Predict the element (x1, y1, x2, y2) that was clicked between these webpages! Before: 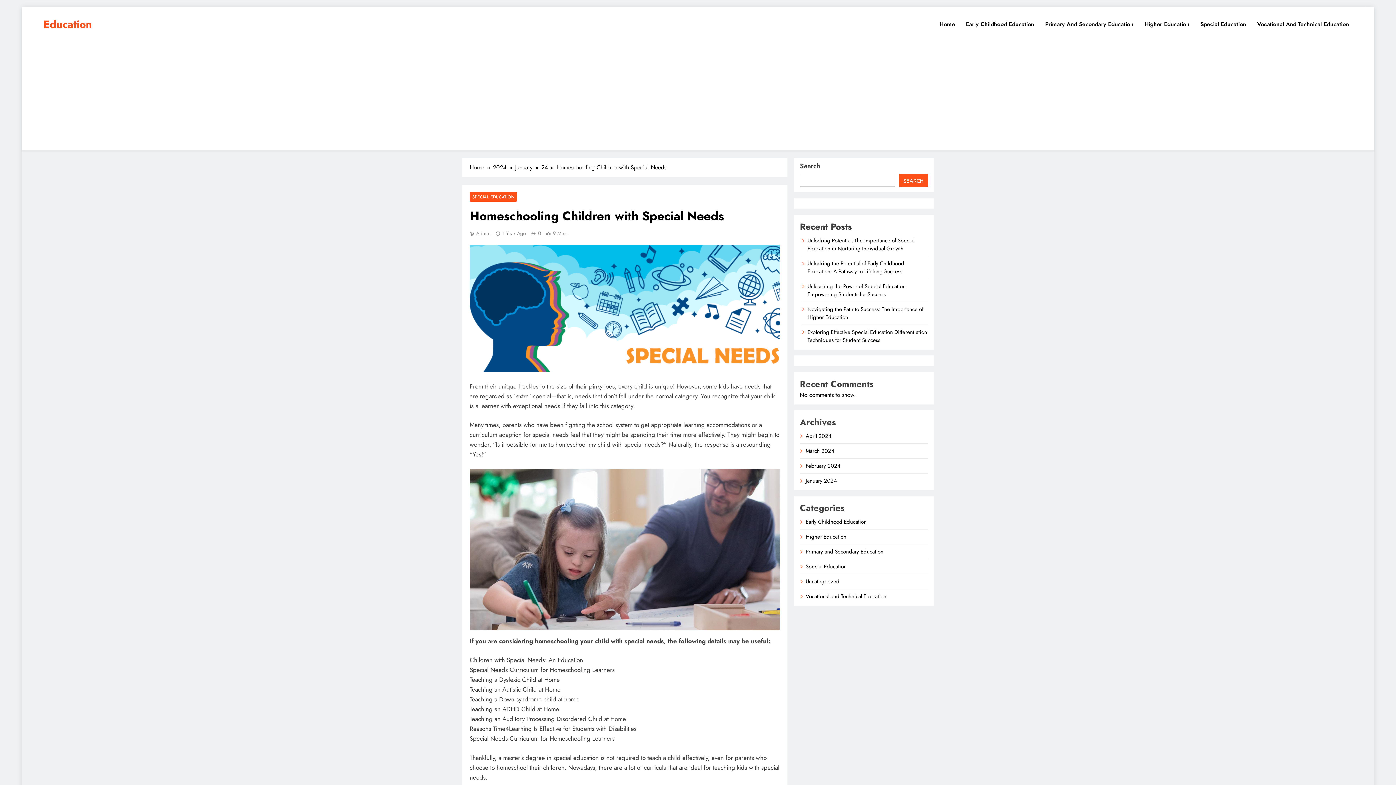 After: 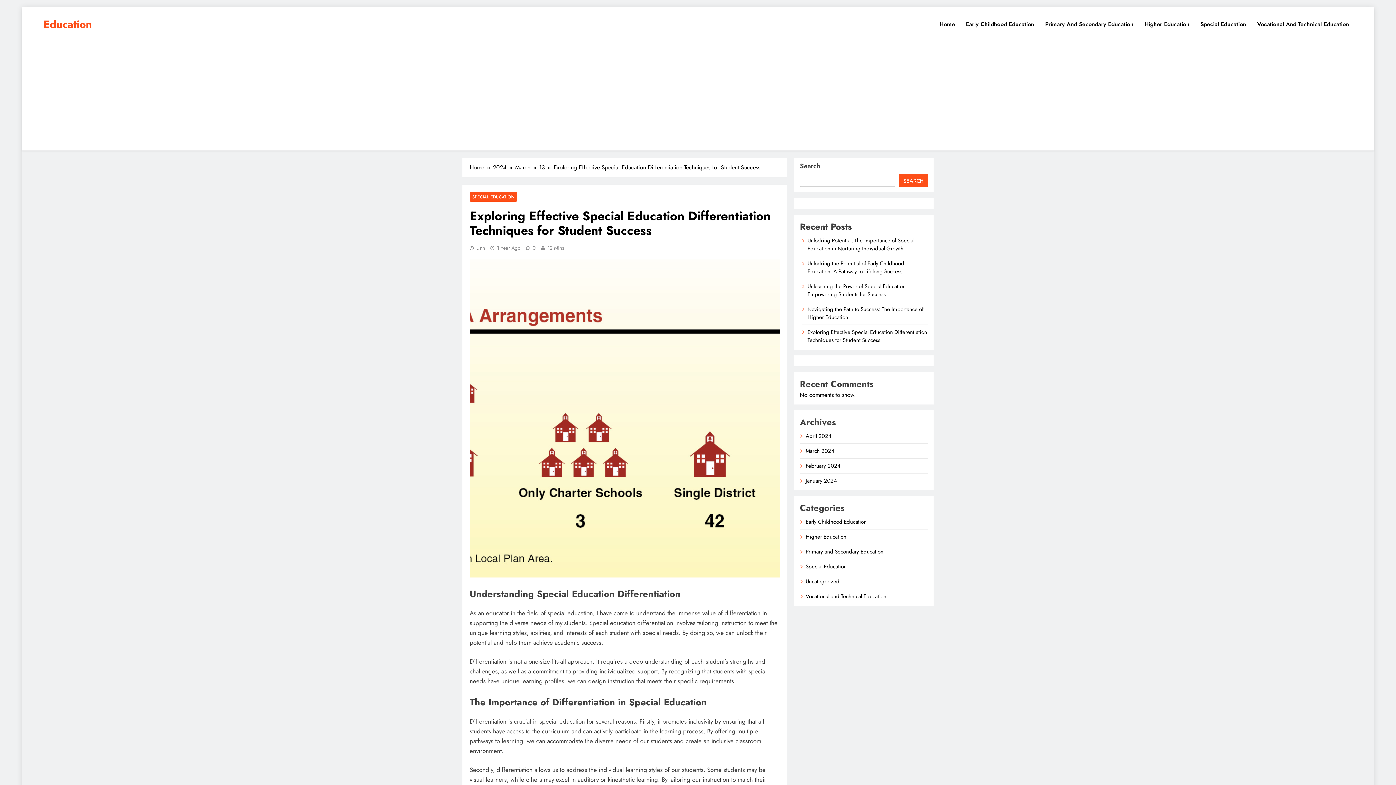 Action: bbox: (807, 328, 927, 344) label: Exploring Effective Special Education Differentiation Techniques for Student Success